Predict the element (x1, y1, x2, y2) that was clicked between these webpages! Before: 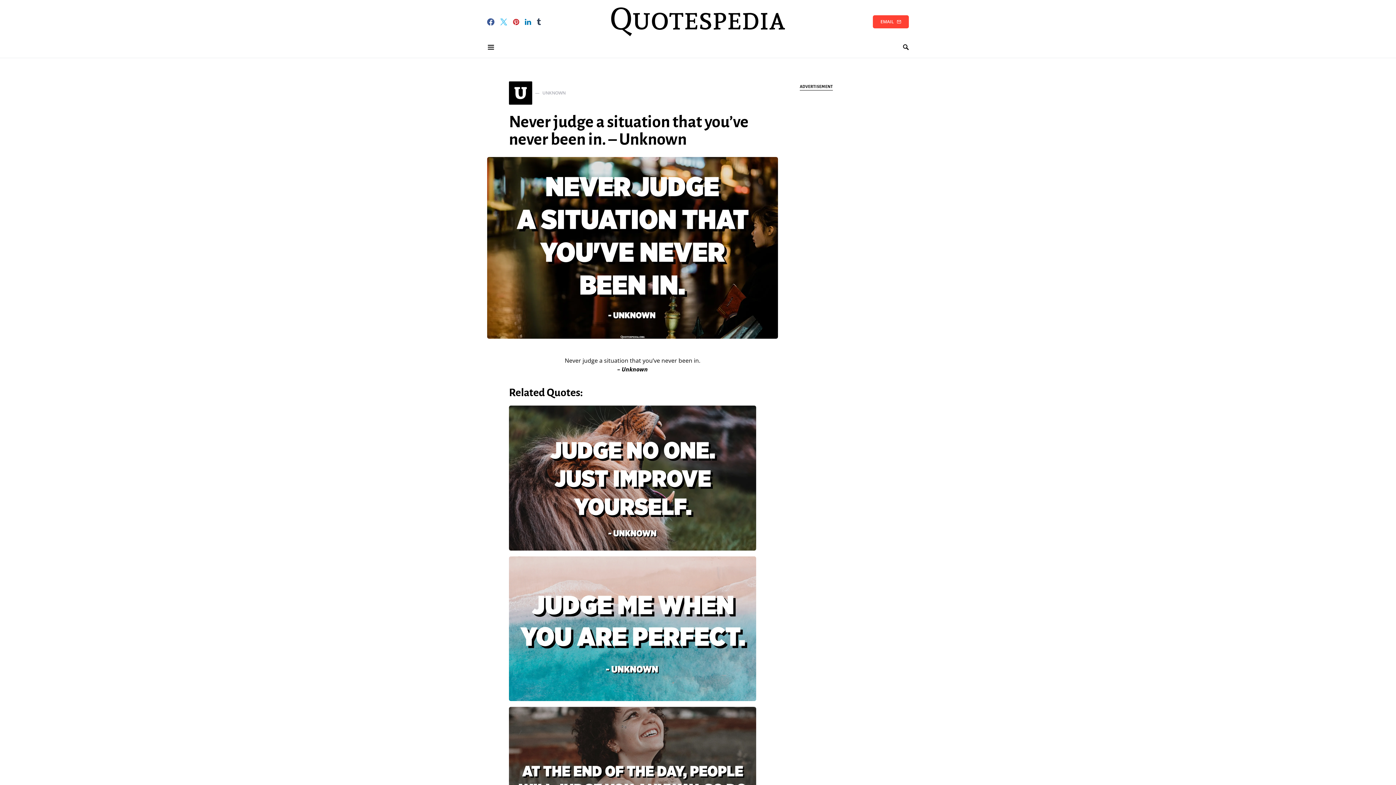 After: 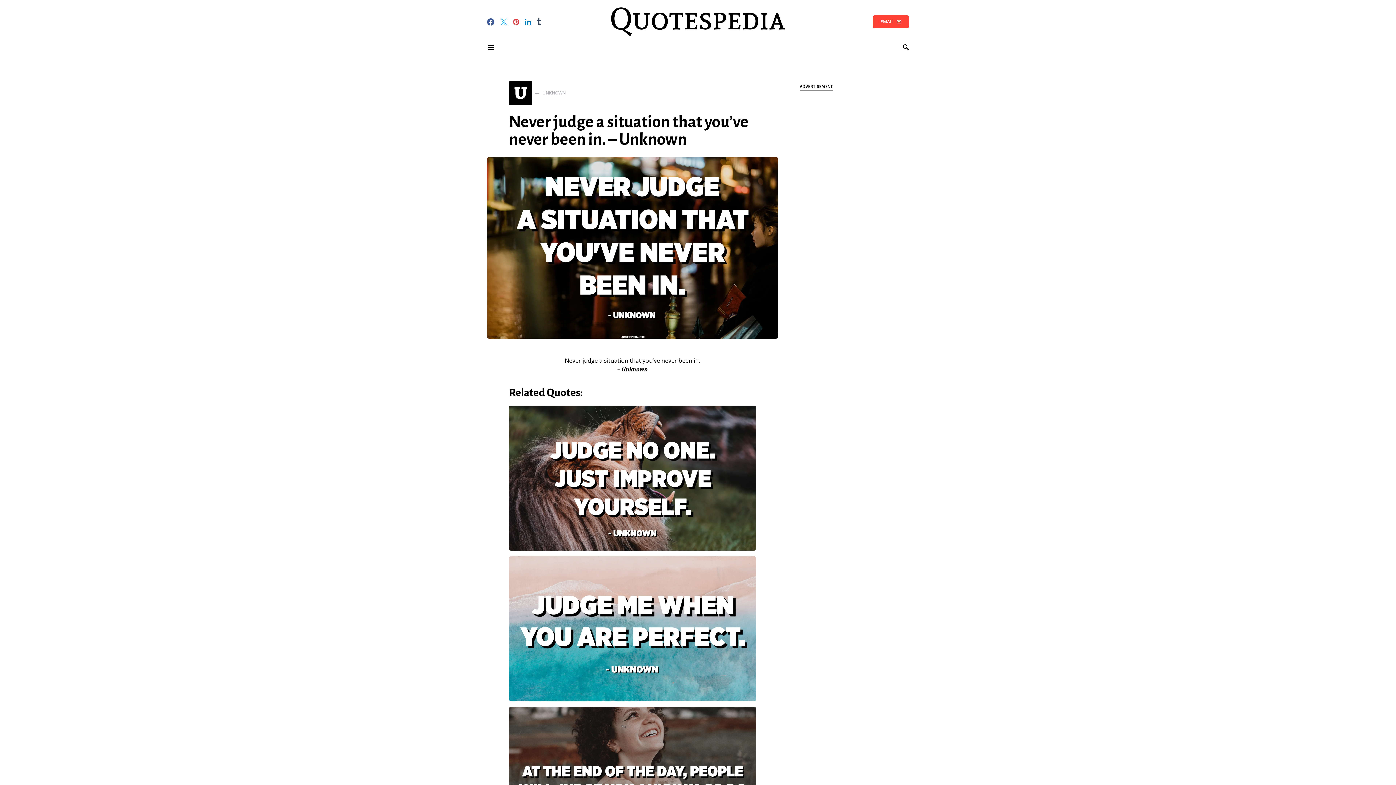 Action: label: Pinterest bbox: (513, 18, 519, 25)